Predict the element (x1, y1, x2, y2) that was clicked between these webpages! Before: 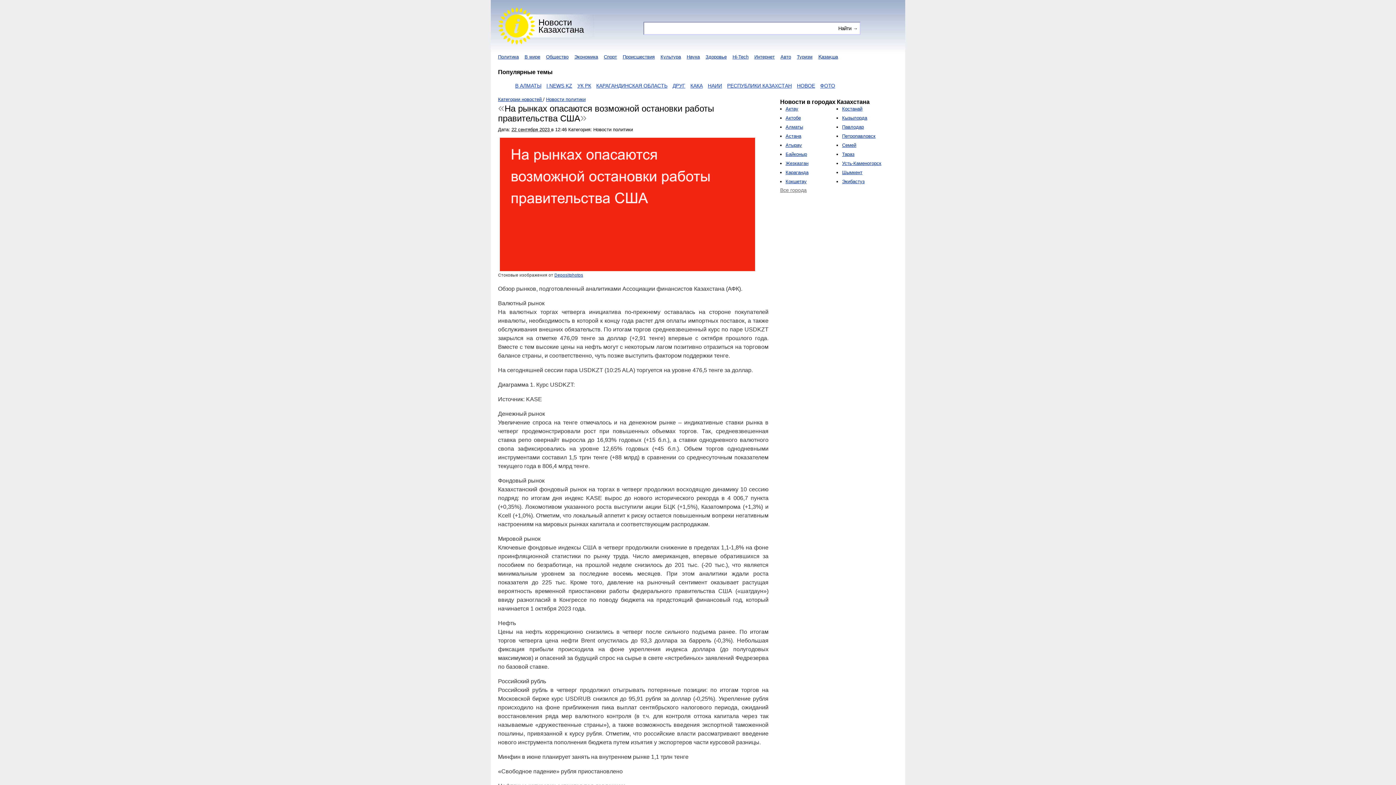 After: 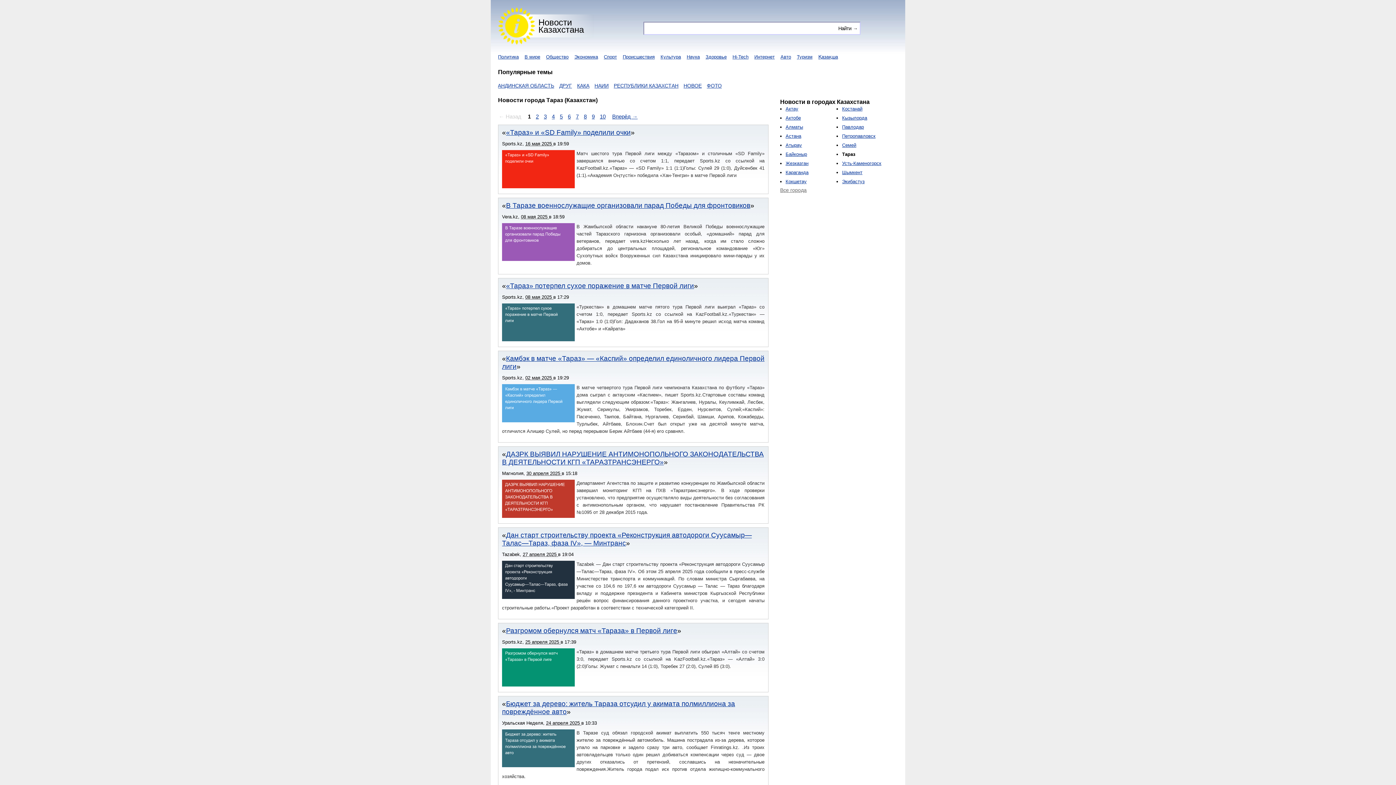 Action: label: Тараз bbox: (842, 151, 854, 157)